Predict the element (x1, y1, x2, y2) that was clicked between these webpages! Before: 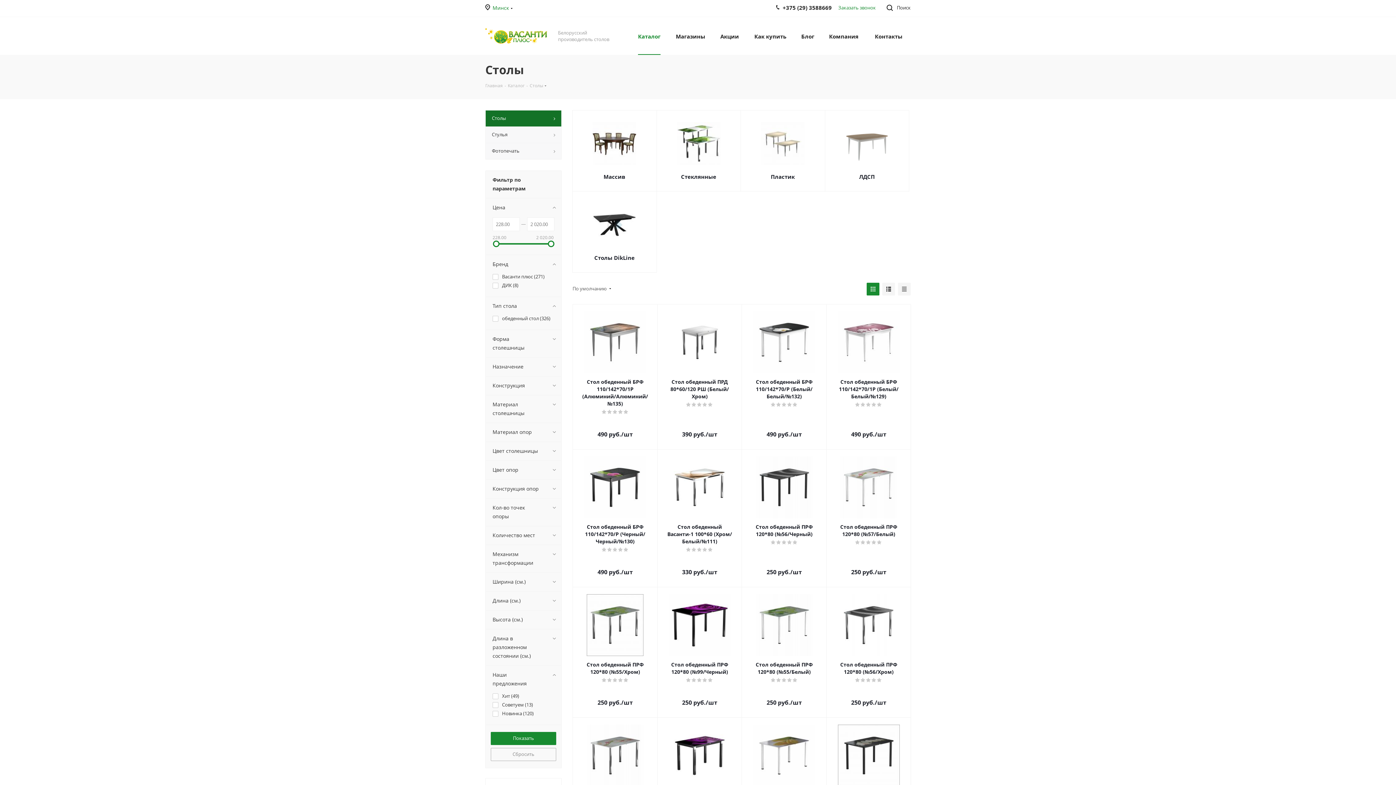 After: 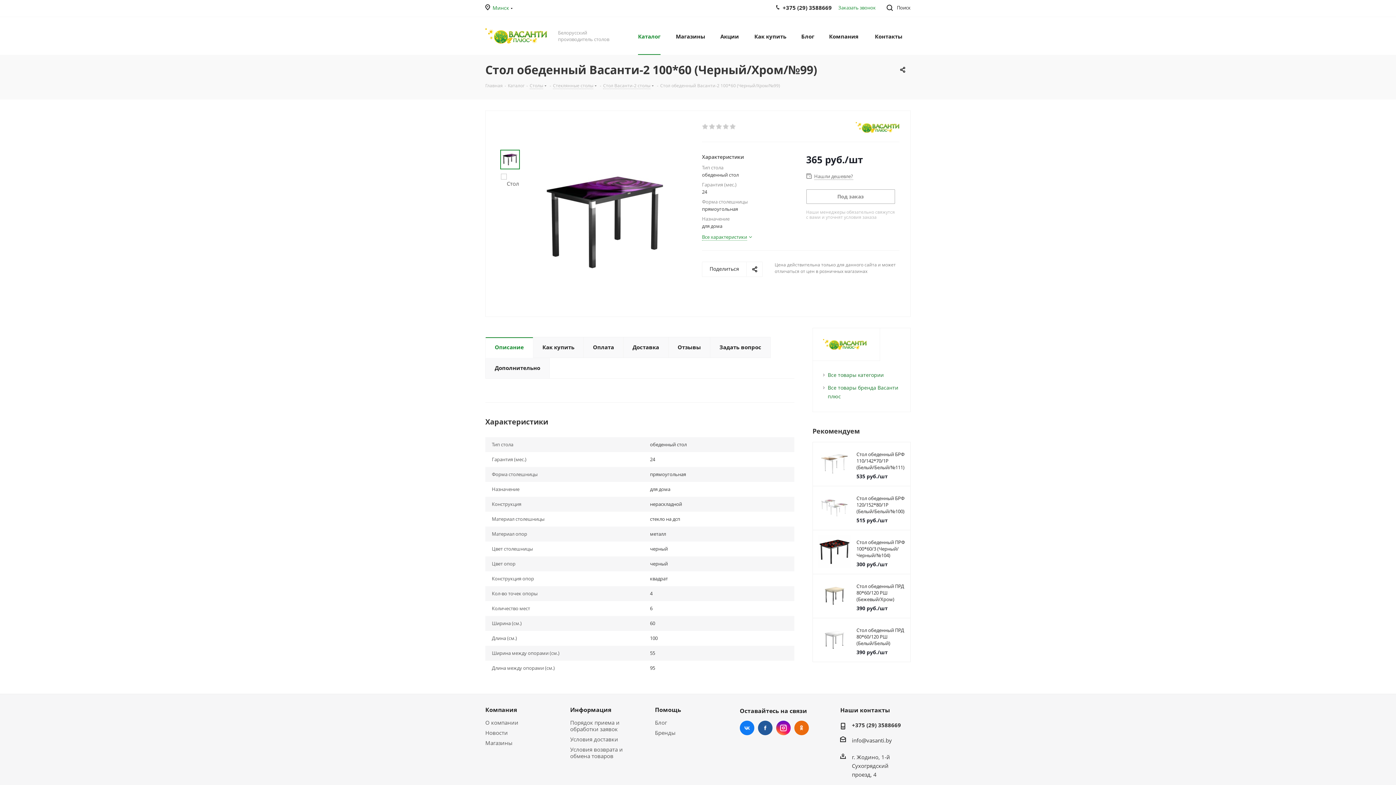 Action: bbox: (664, 725, 735, 786)